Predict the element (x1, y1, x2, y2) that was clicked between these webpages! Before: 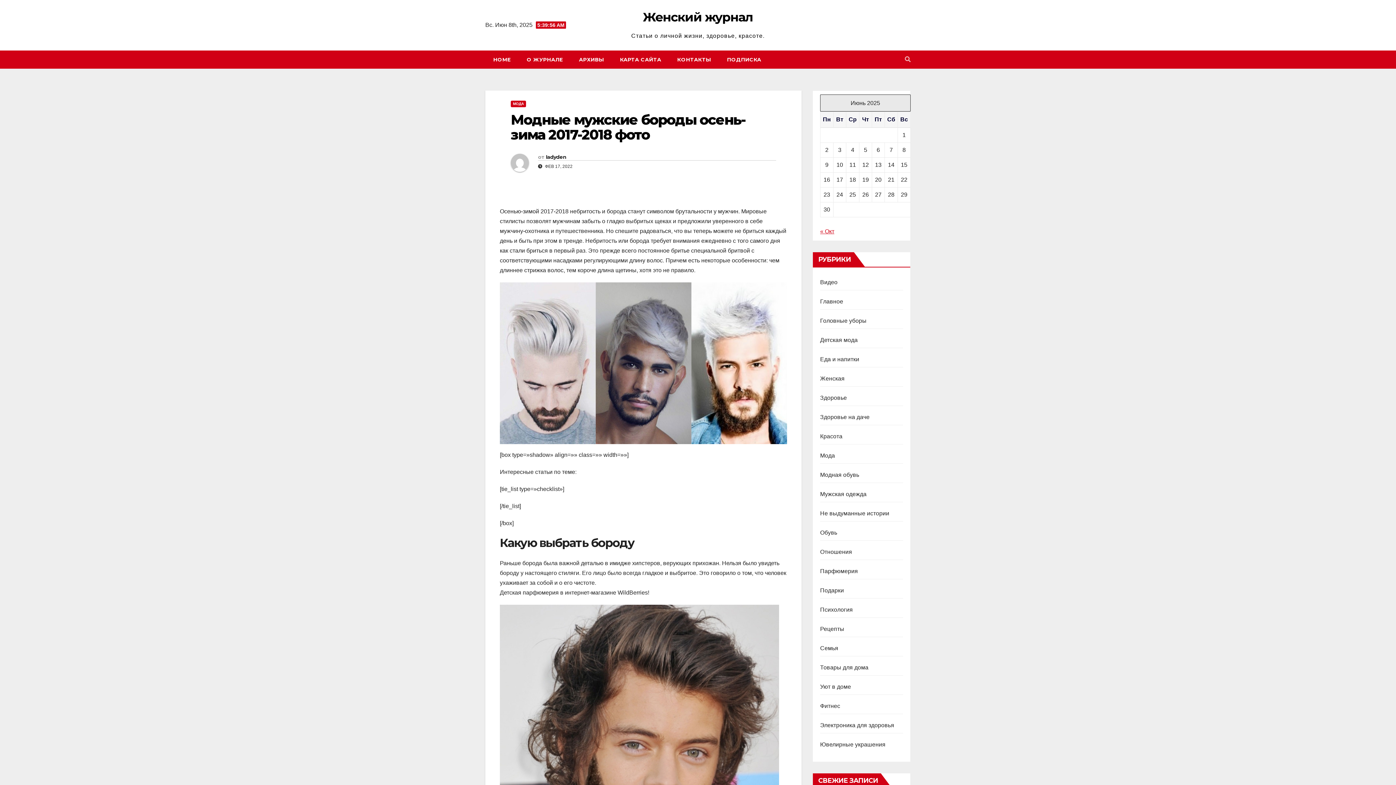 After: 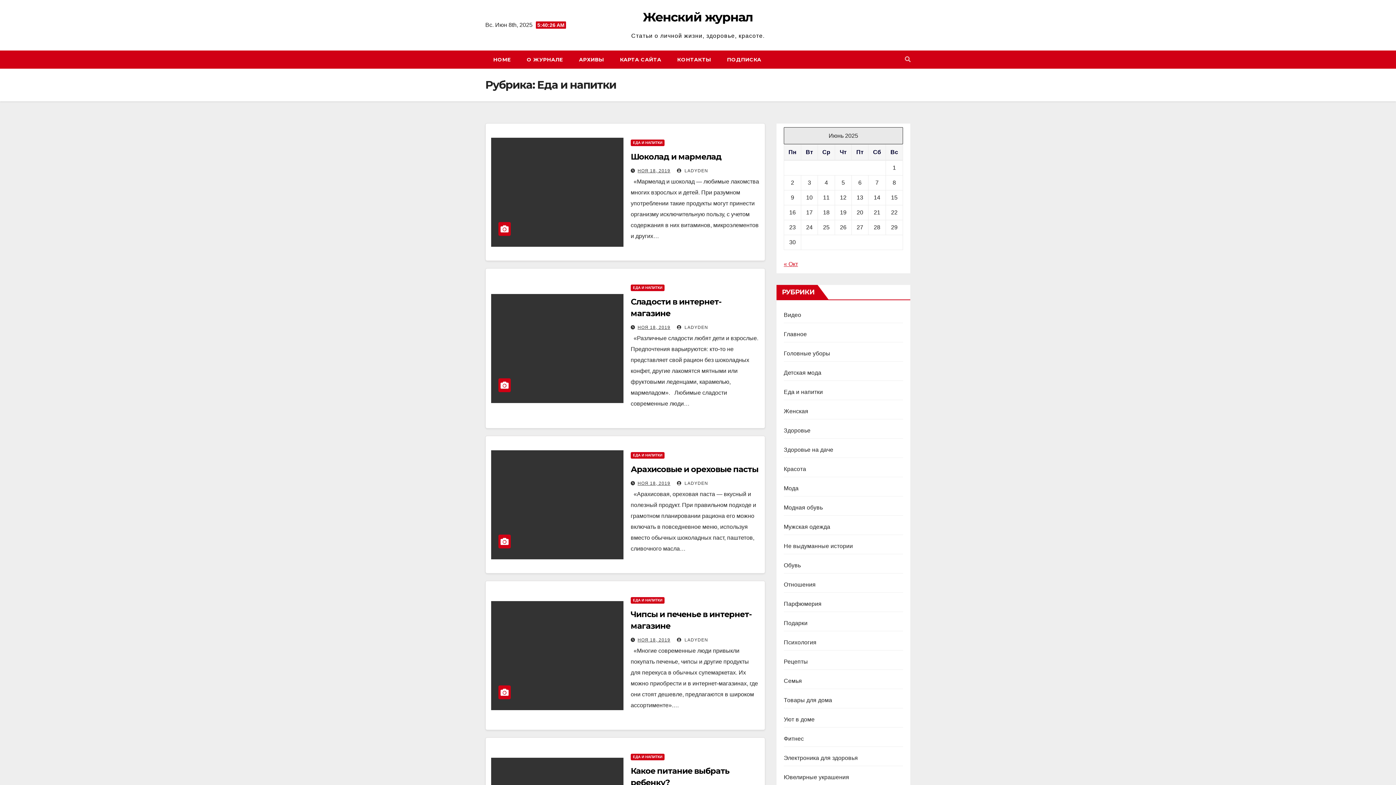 Action: bbox: (820, 356, 859, 362) label: Еда и напитки